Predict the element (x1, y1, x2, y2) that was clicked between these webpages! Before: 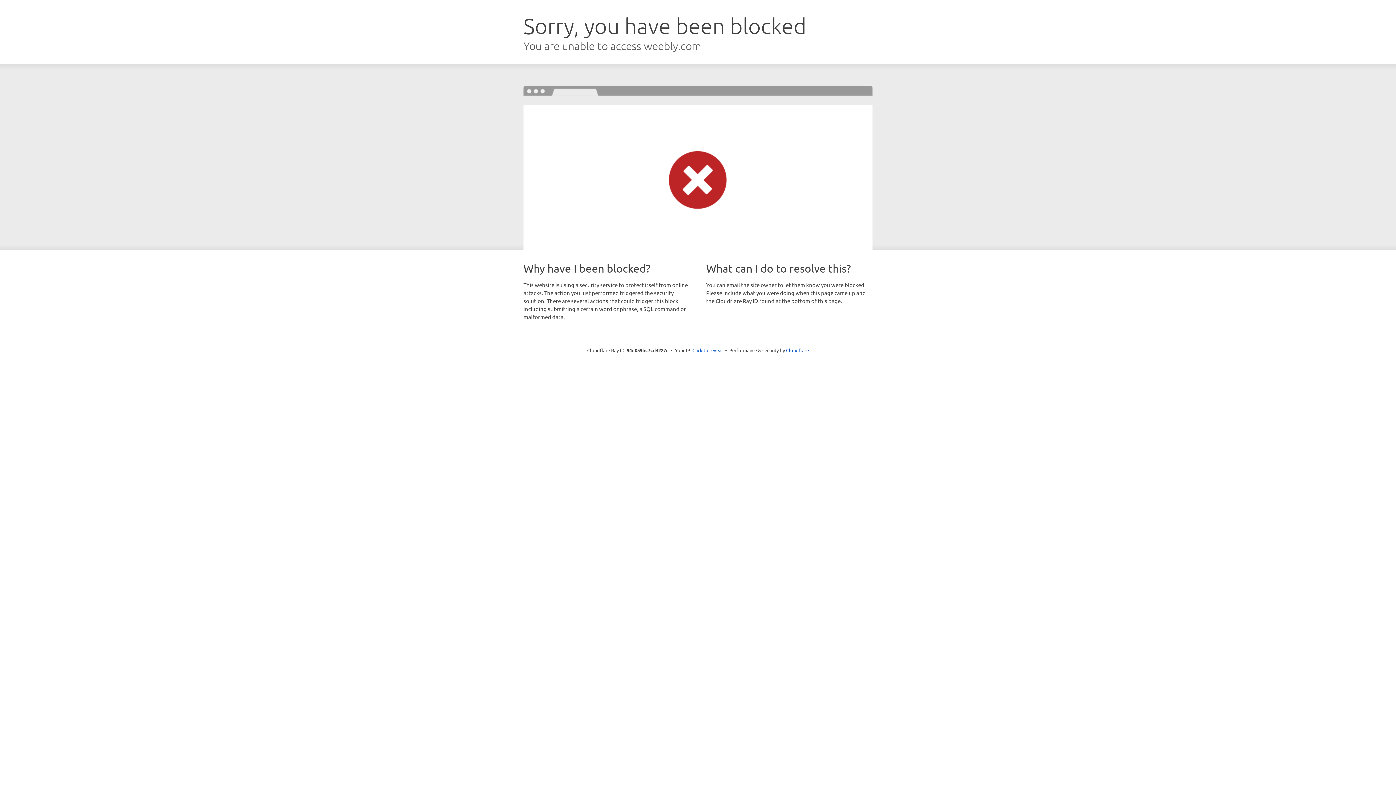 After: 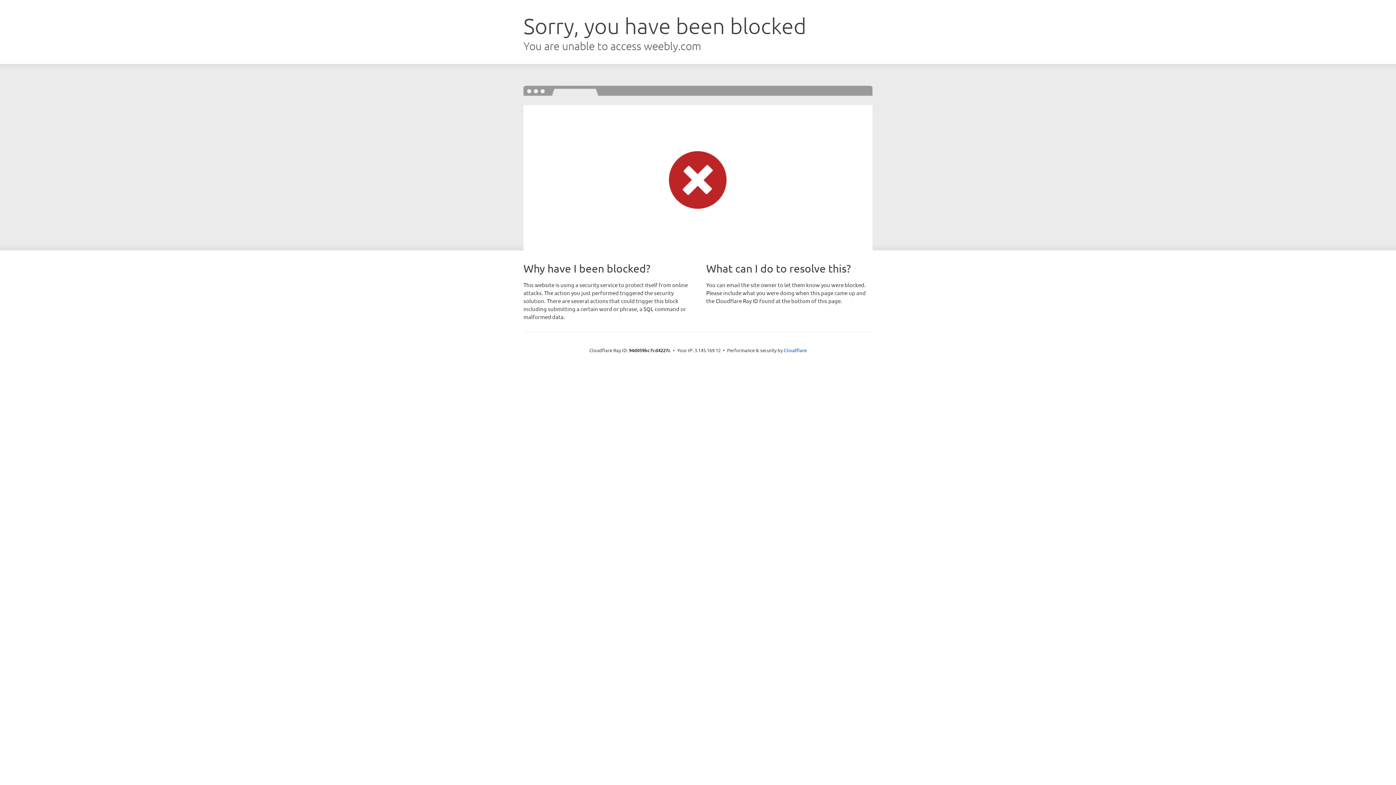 Action: label: Click to reveal bbox: (692, 346, 723, 353)